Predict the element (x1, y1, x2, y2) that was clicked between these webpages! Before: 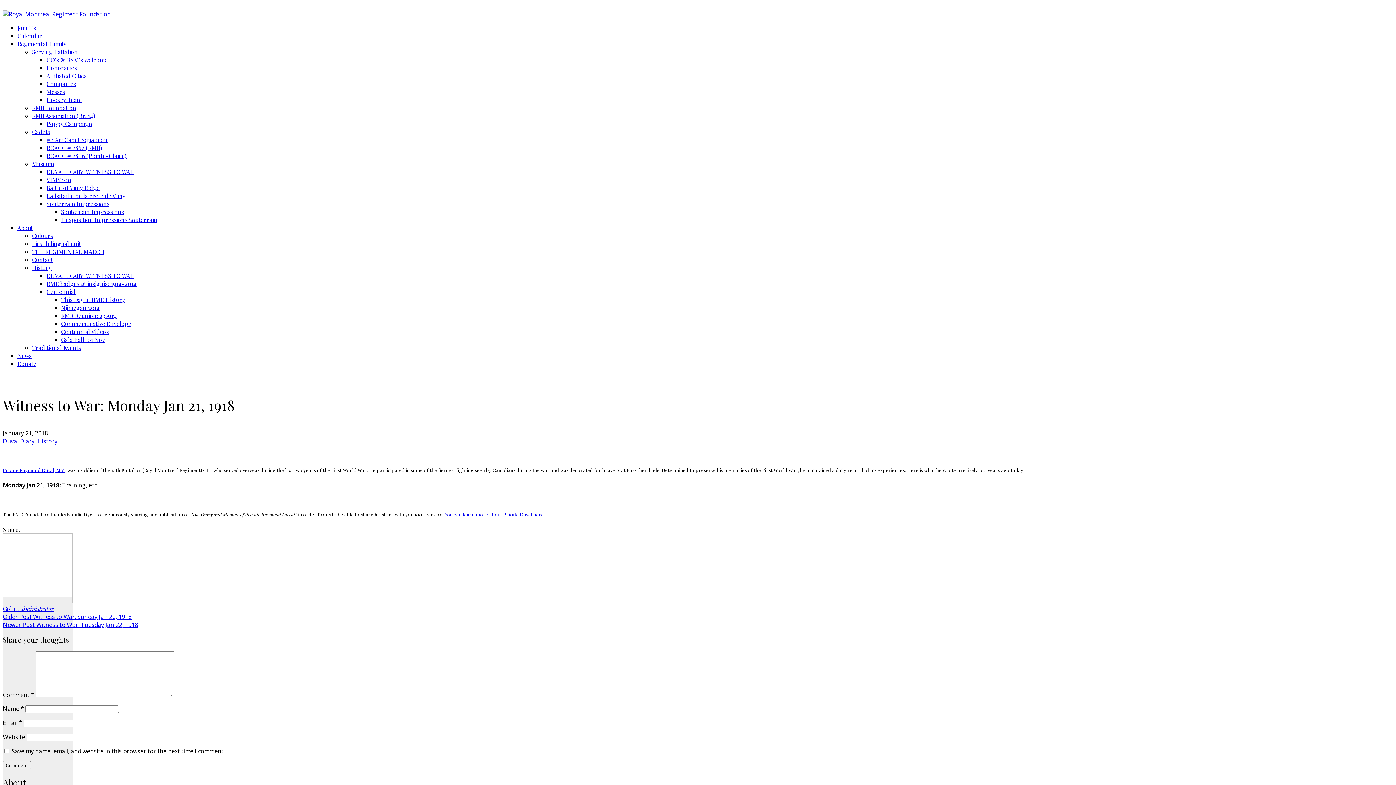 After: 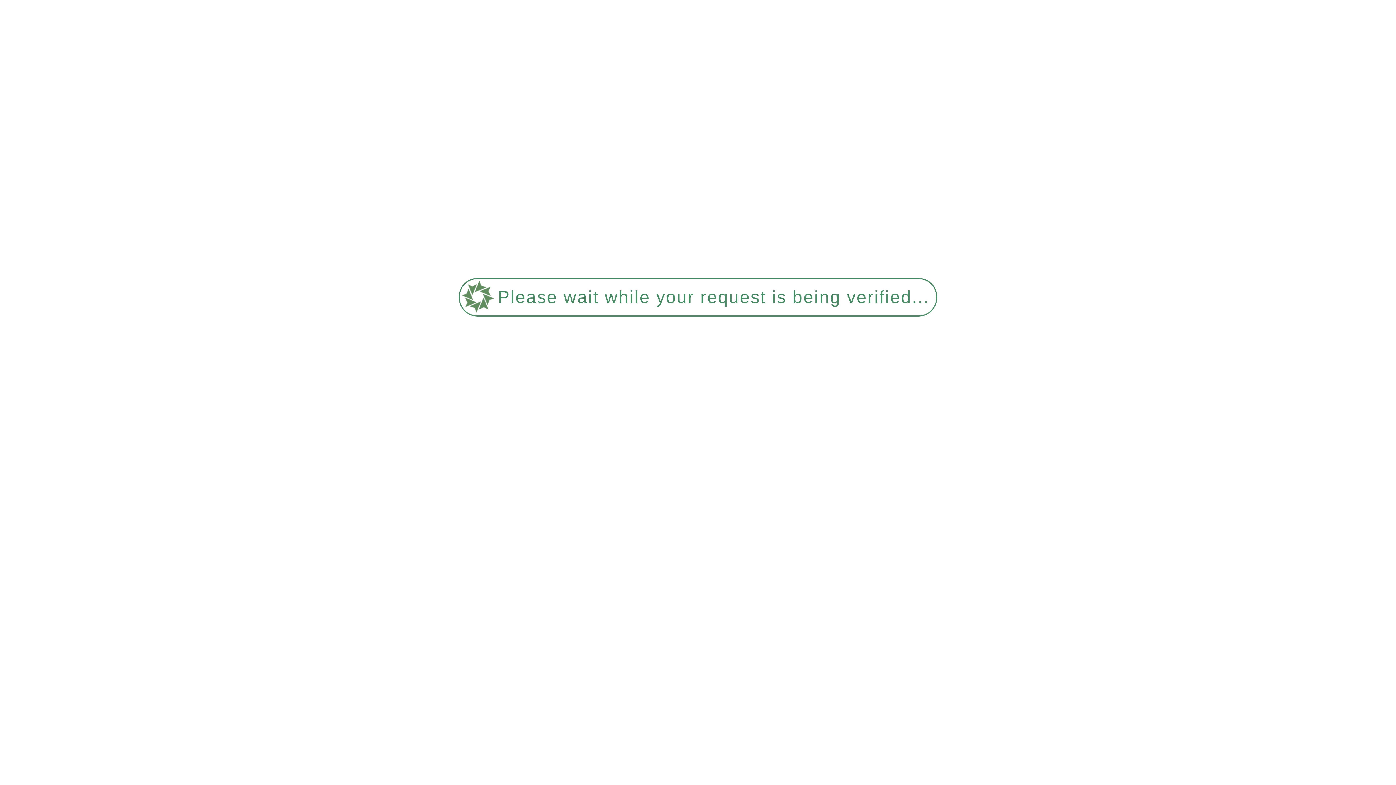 Action: bbox: (46, 200, 109, 207) label: Souterrain Impressions